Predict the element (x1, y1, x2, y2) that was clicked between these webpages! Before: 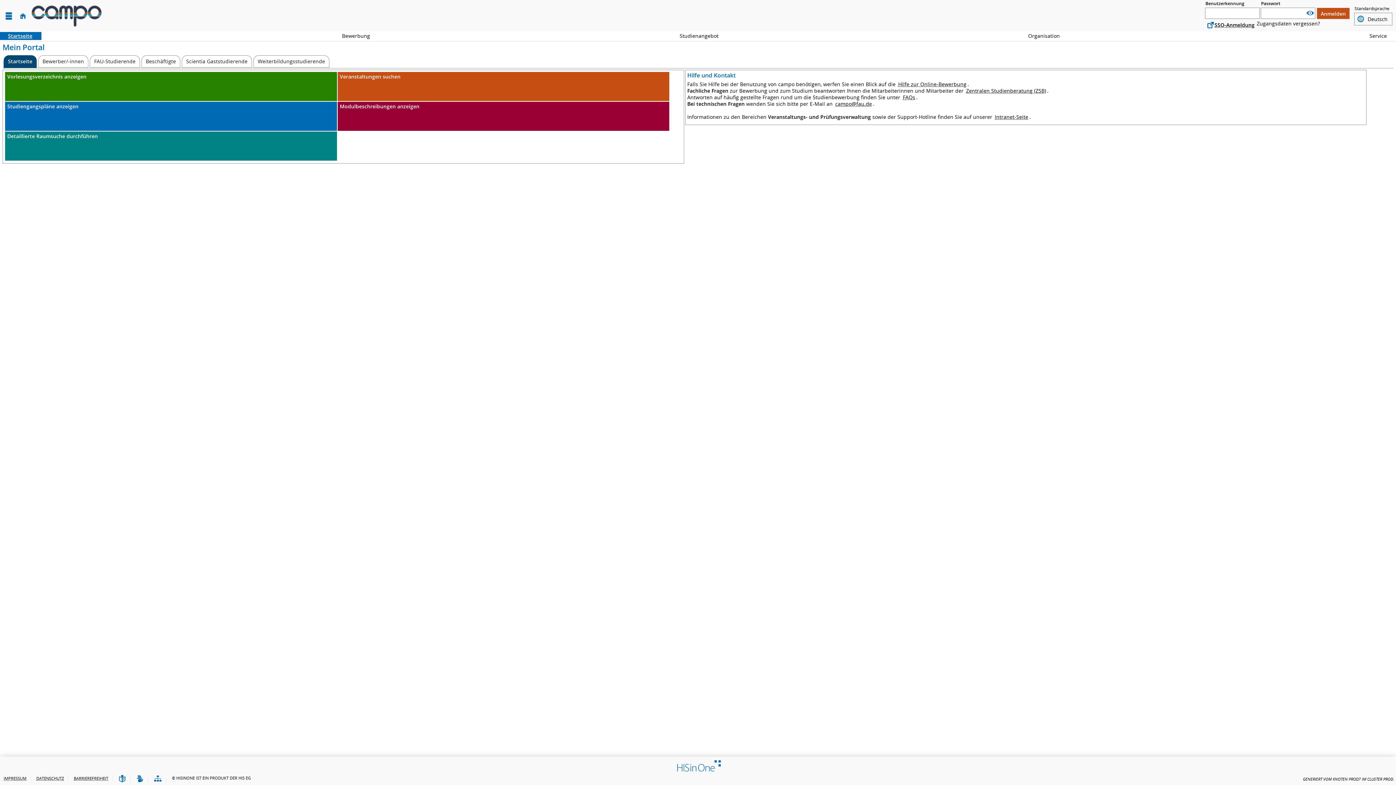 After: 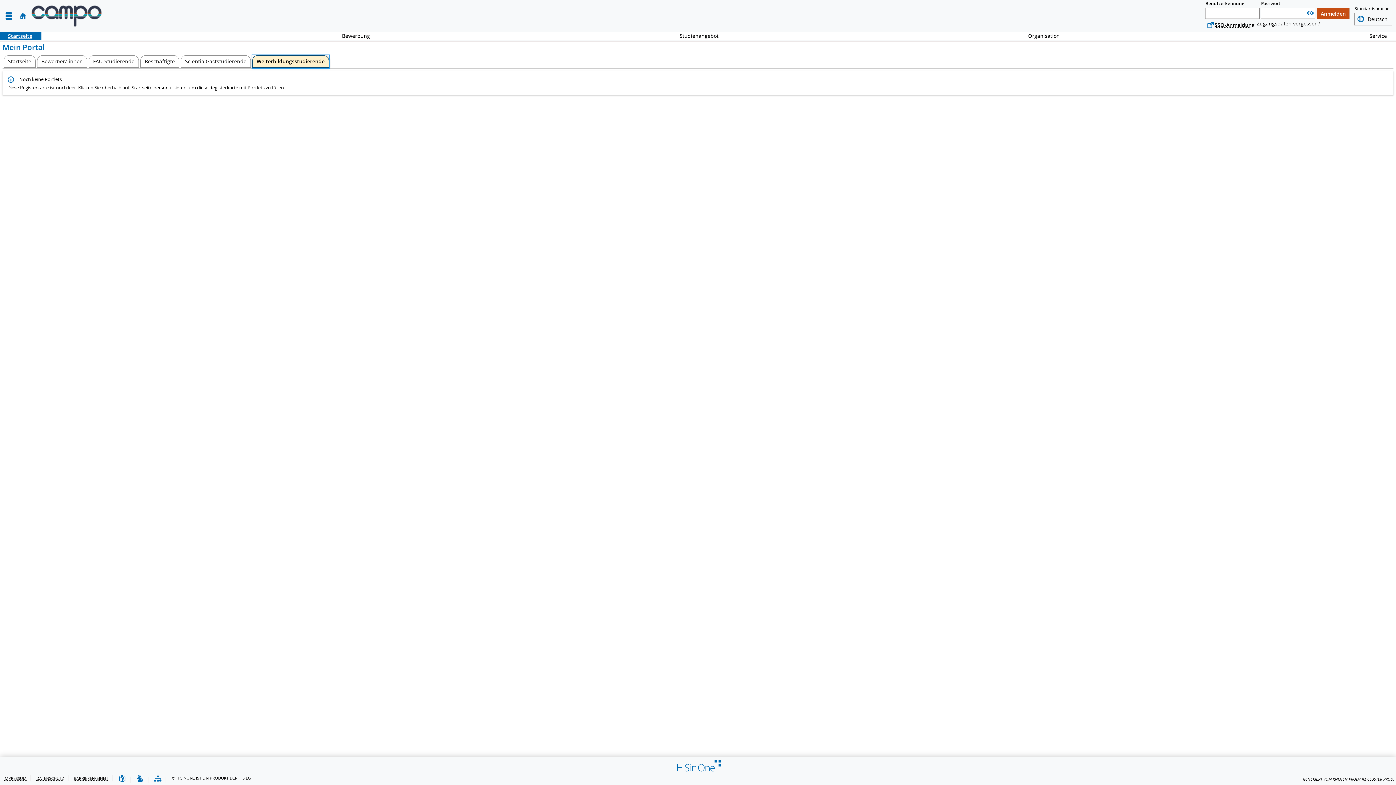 Action: label: Weiterbildungsstudierende bbox: (253, 55, 329, 67)